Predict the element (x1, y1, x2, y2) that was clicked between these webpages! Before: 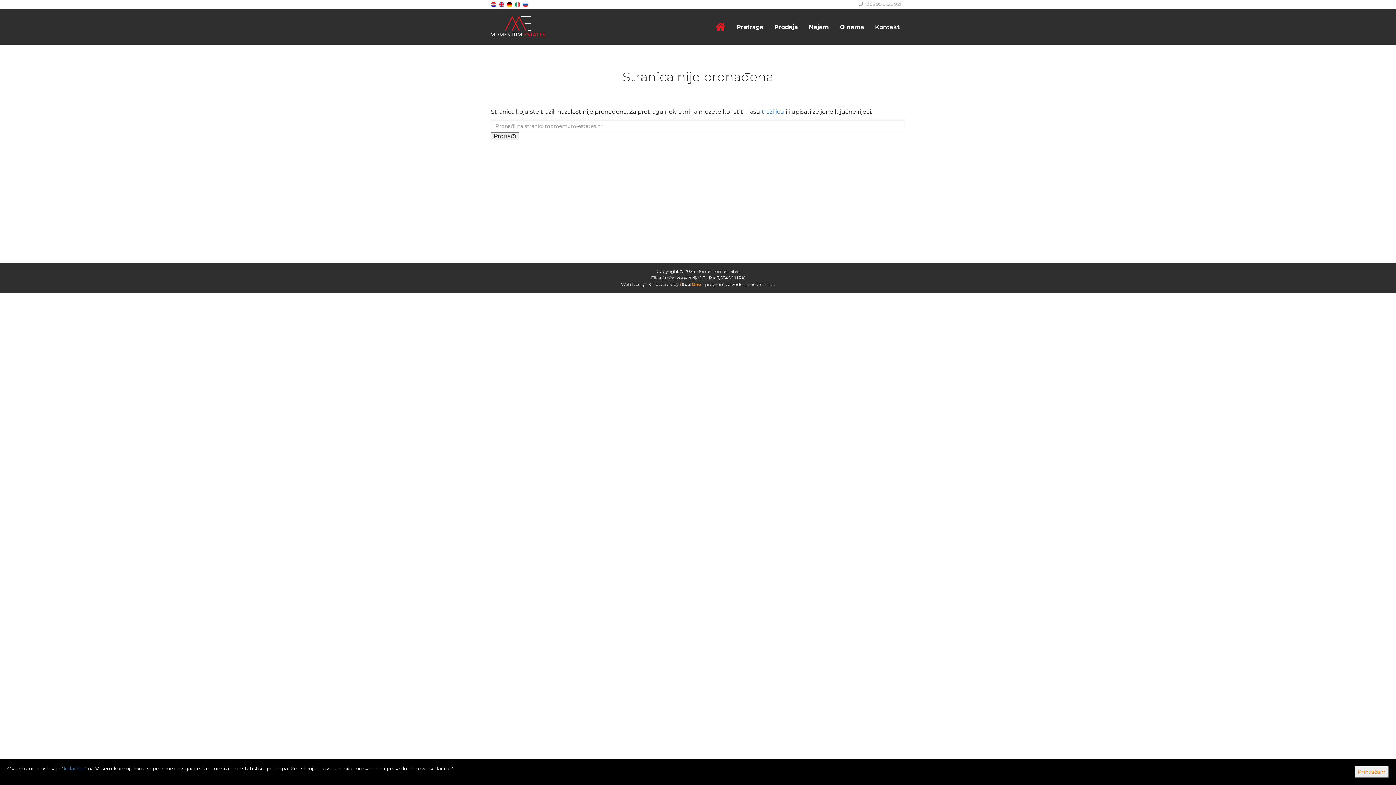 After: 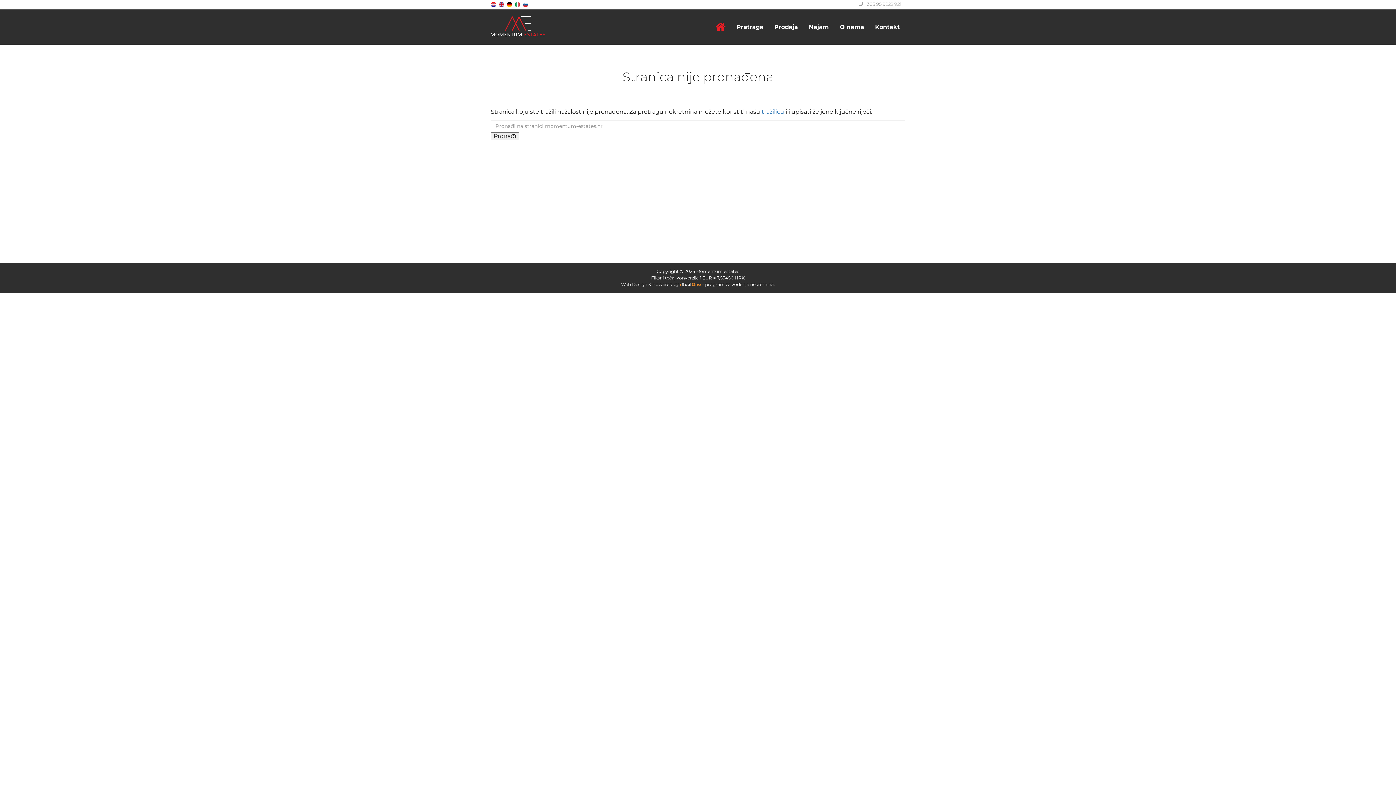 Action: bbox: (1354, 766, 1389, 778) label: Prihvaćam